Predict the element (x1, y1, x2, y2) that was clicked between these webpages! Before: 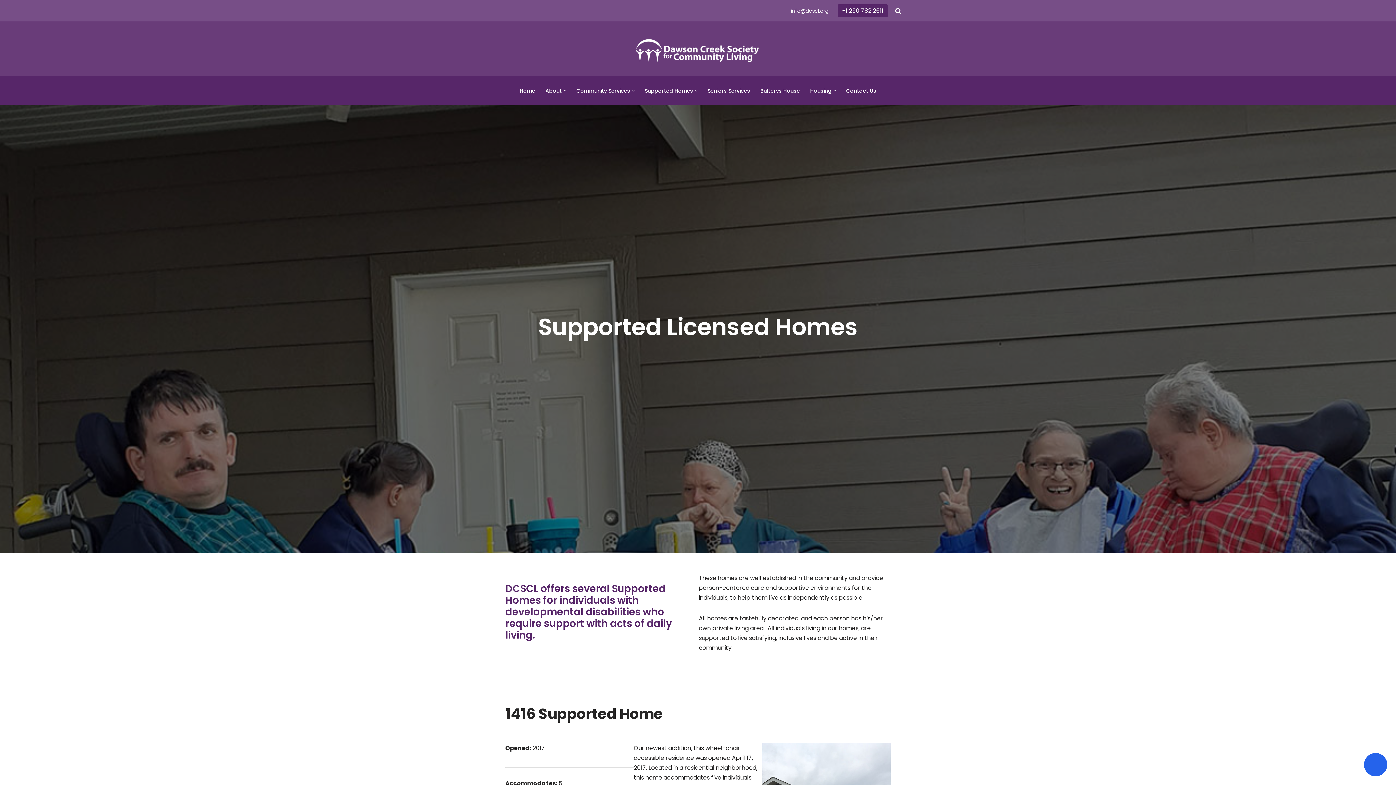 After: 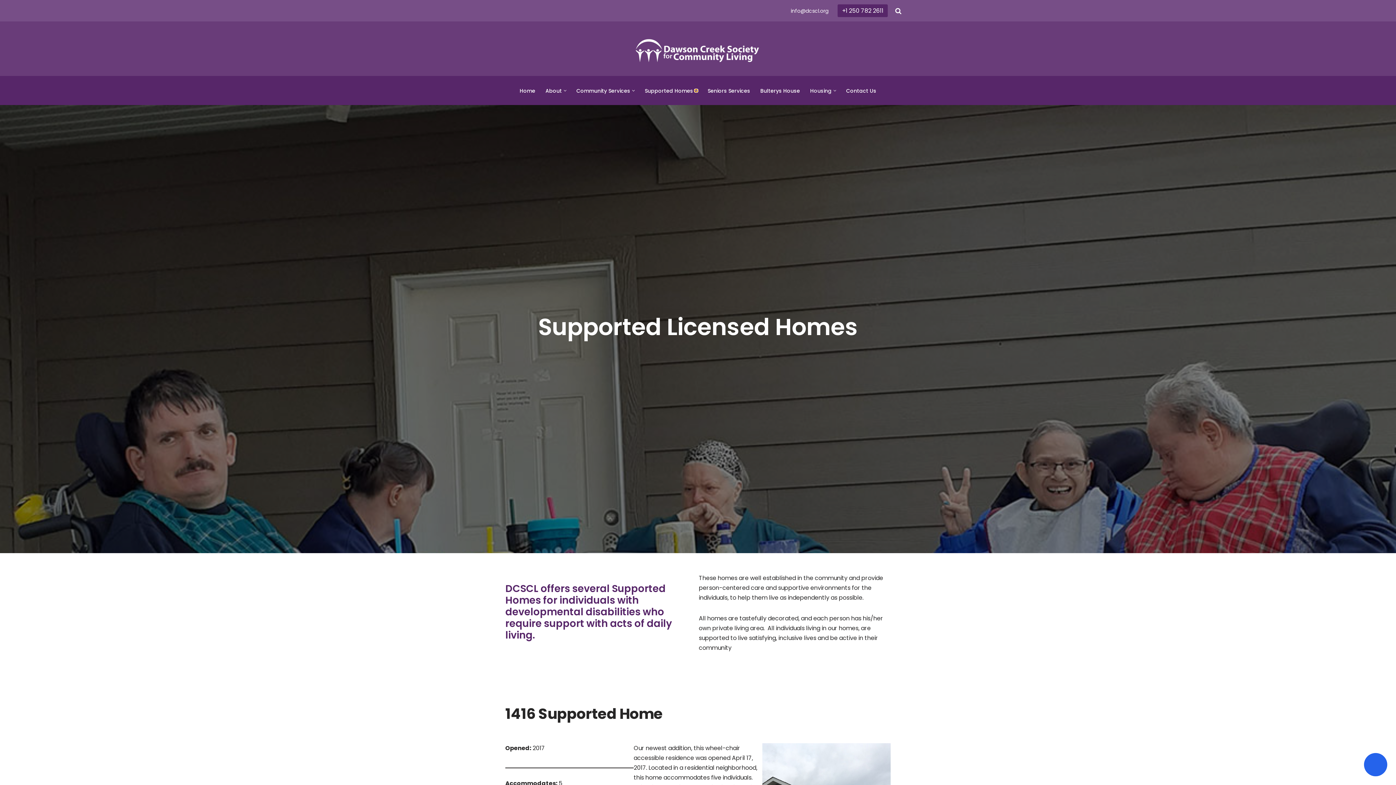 Action: label: Open Submenu bbox: (695, 89, 697, 91)